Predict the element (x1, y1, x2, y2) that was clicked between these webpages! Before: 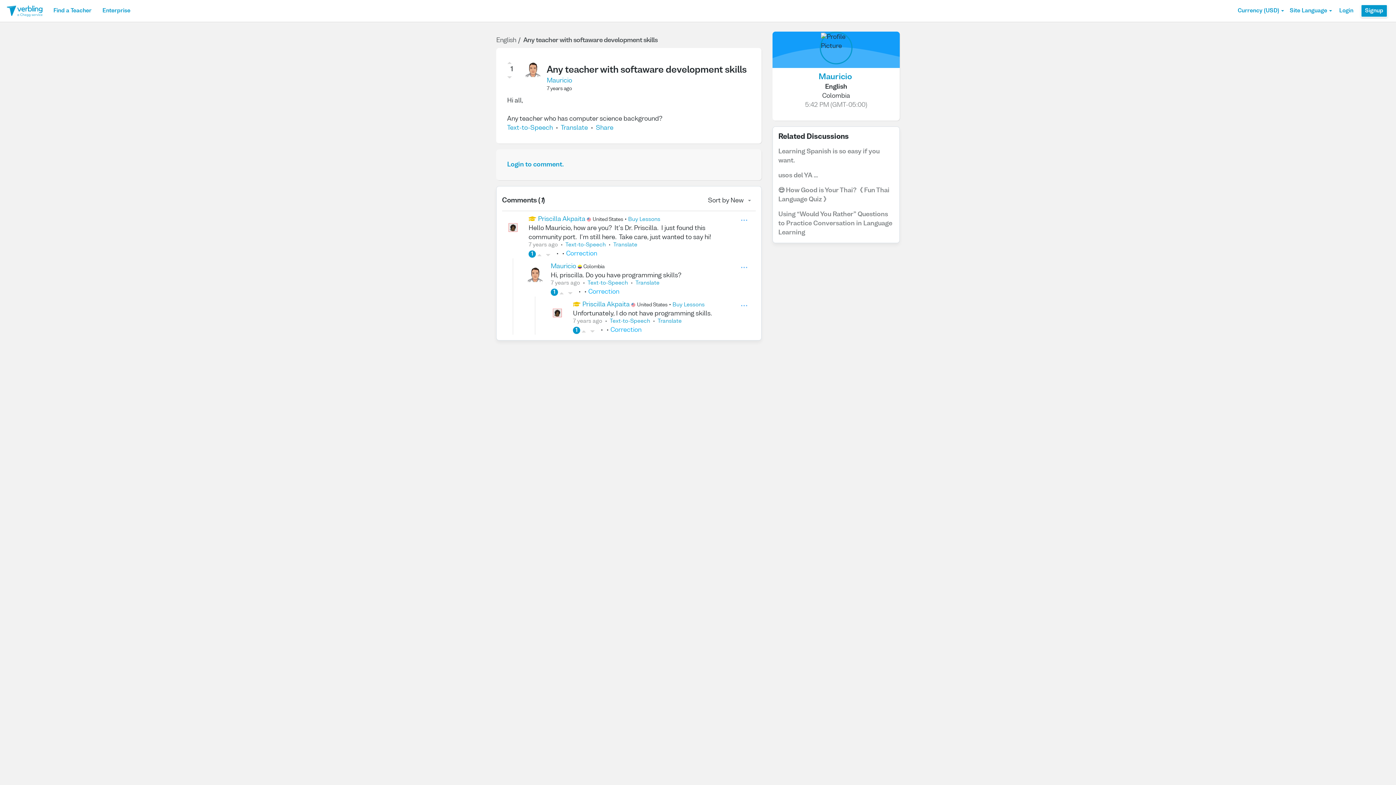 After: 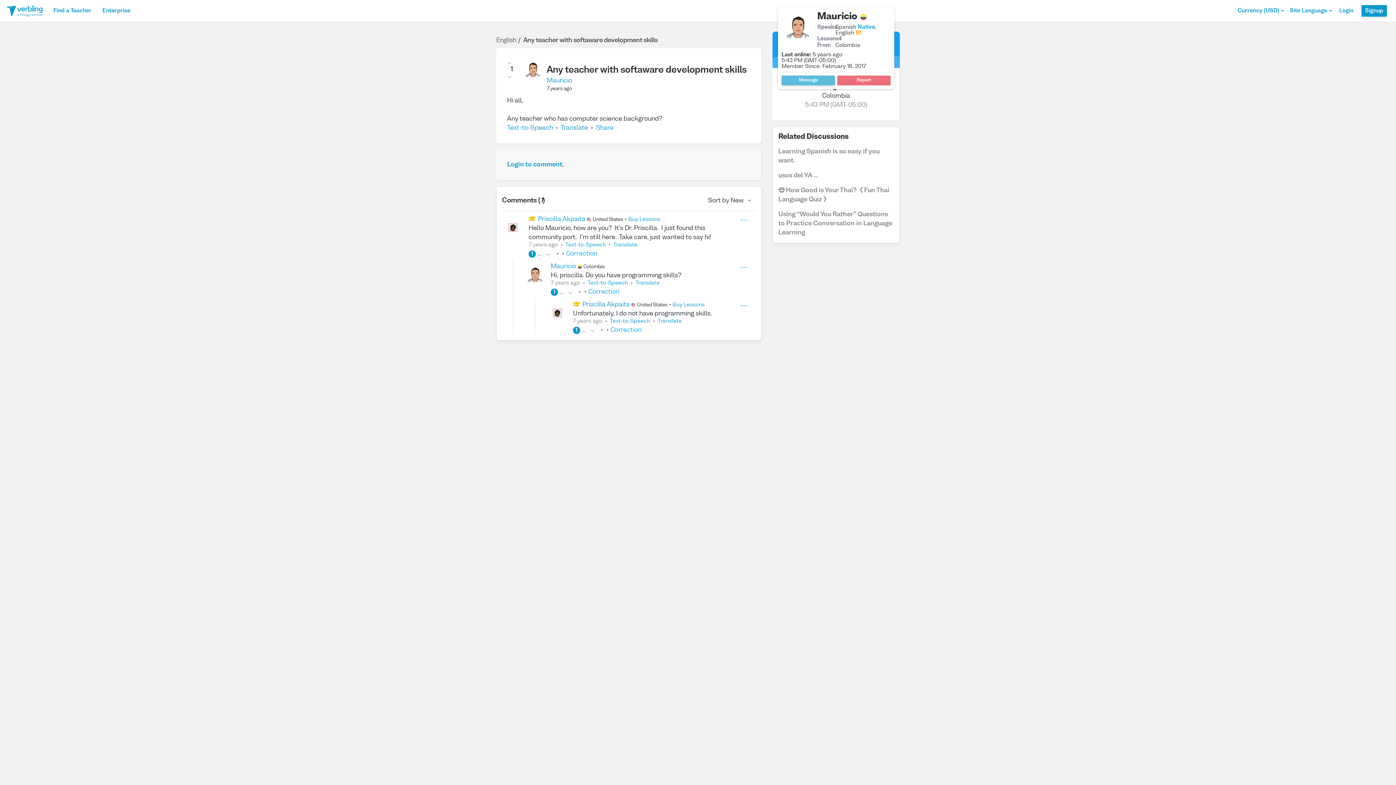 Action: label: Mauricio  bbox: (818, 73, 853, 81)